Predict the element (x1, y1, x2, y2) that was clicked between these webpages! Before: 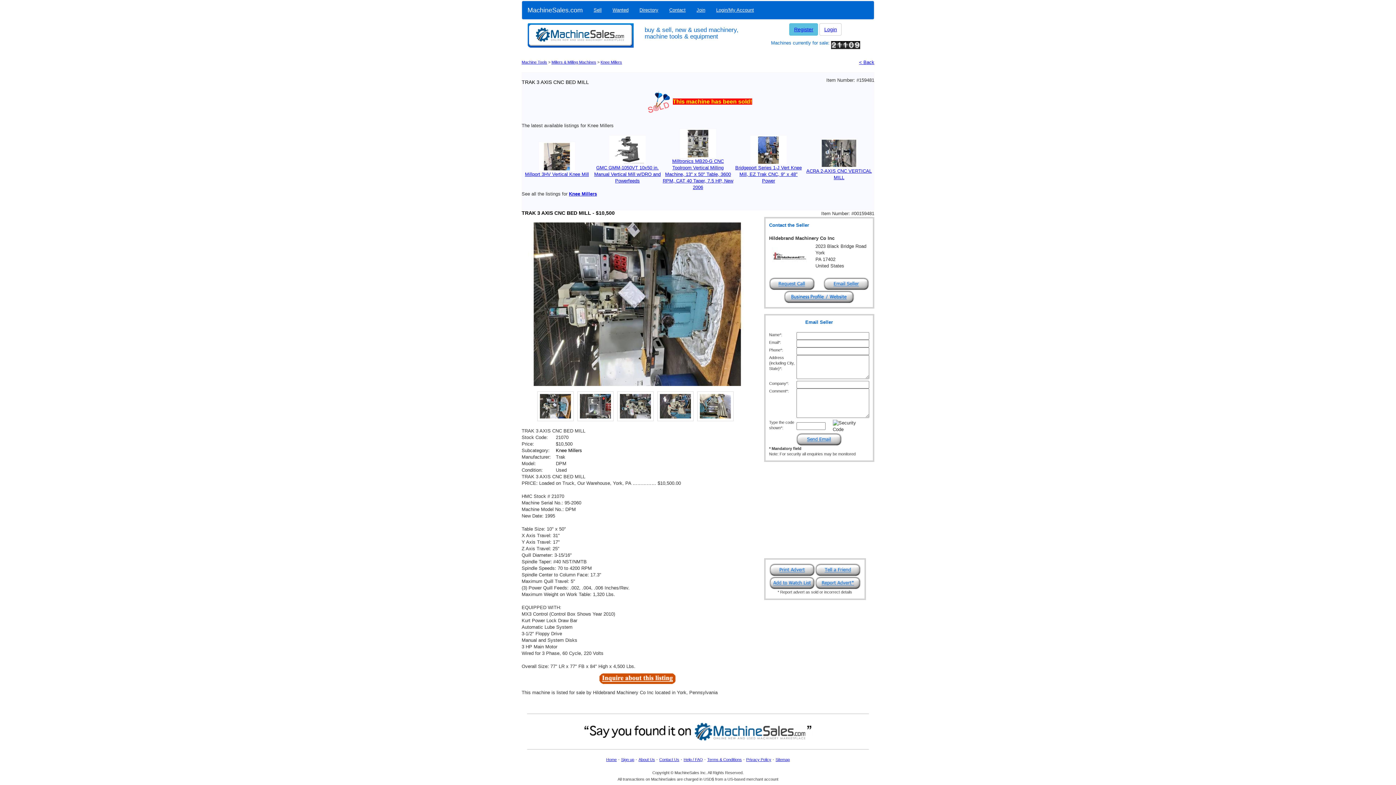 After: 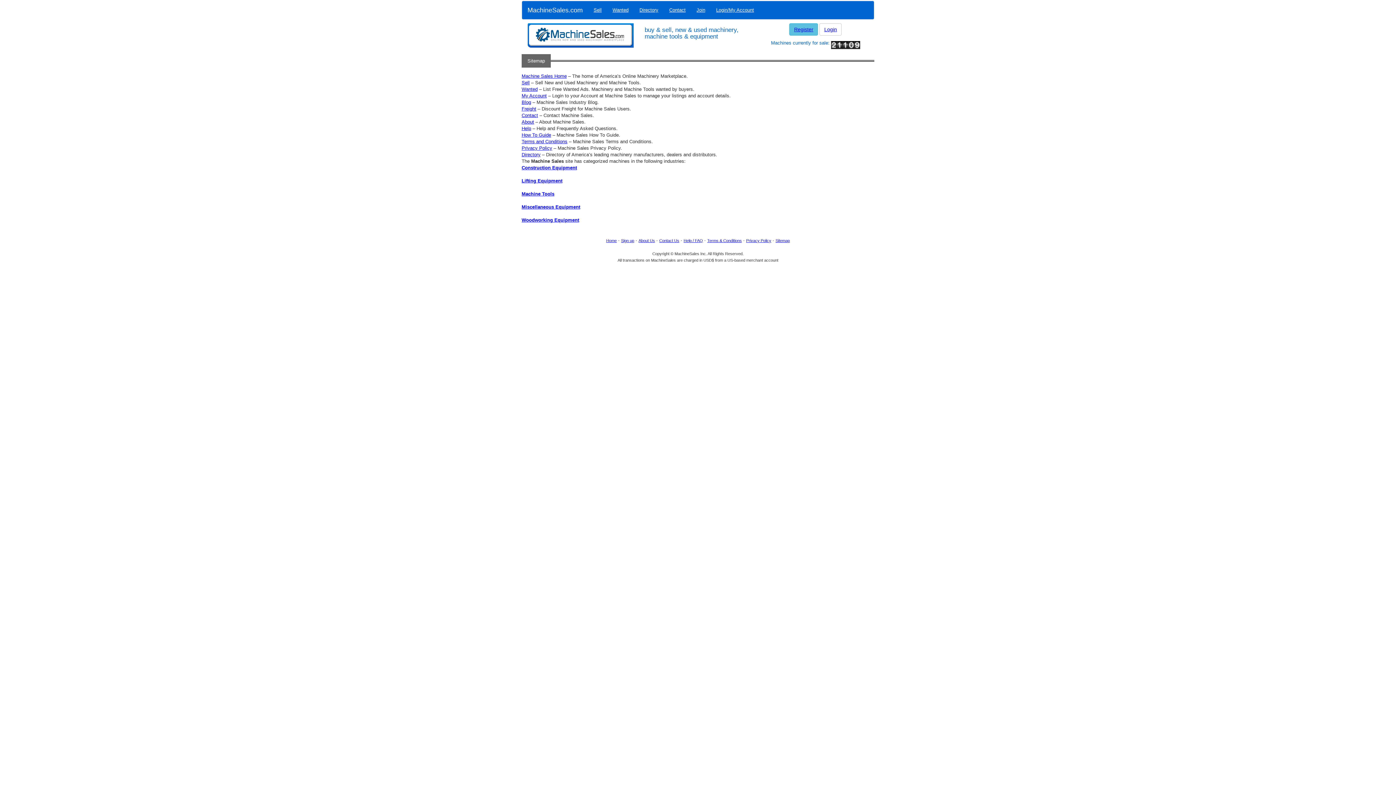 Action: label: Sitemap bbox: (775, 757, 790, 762)